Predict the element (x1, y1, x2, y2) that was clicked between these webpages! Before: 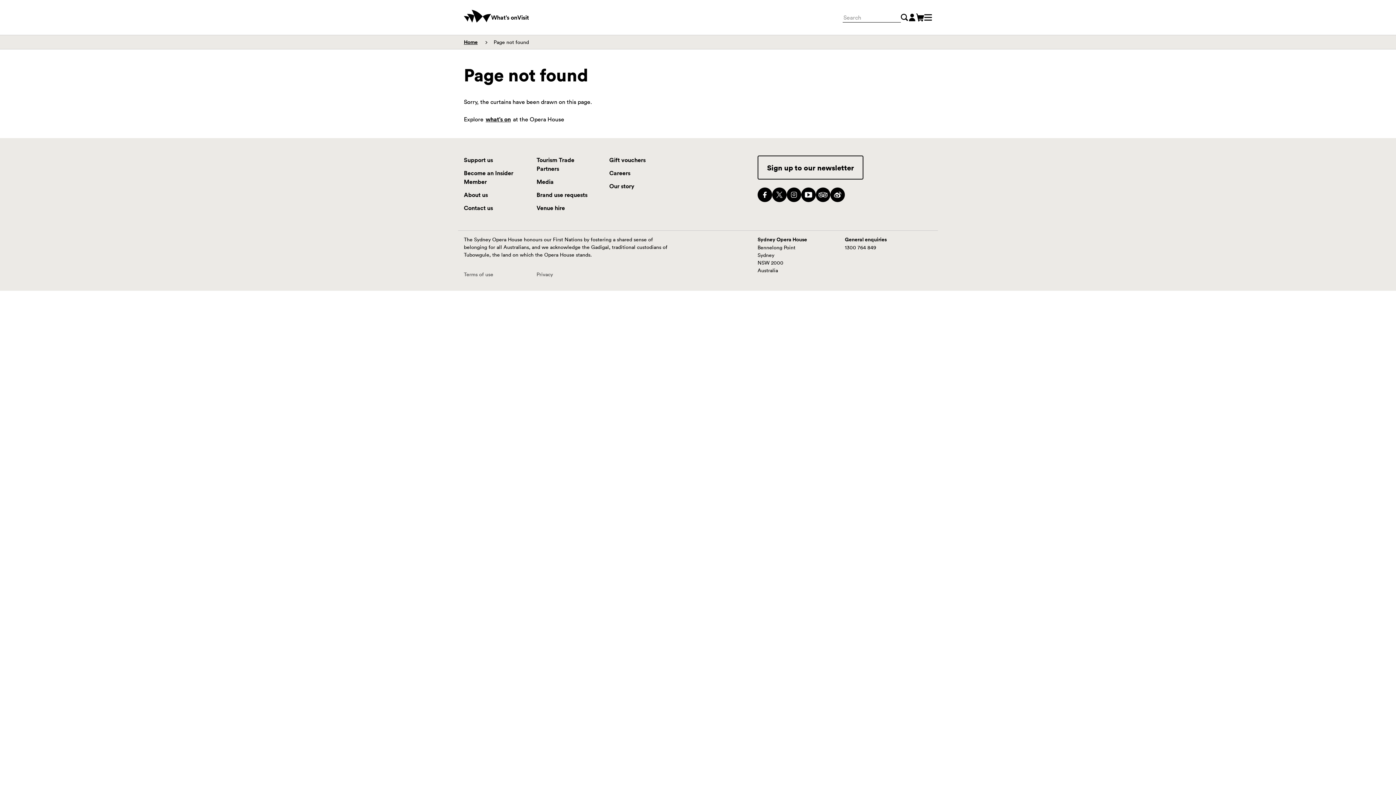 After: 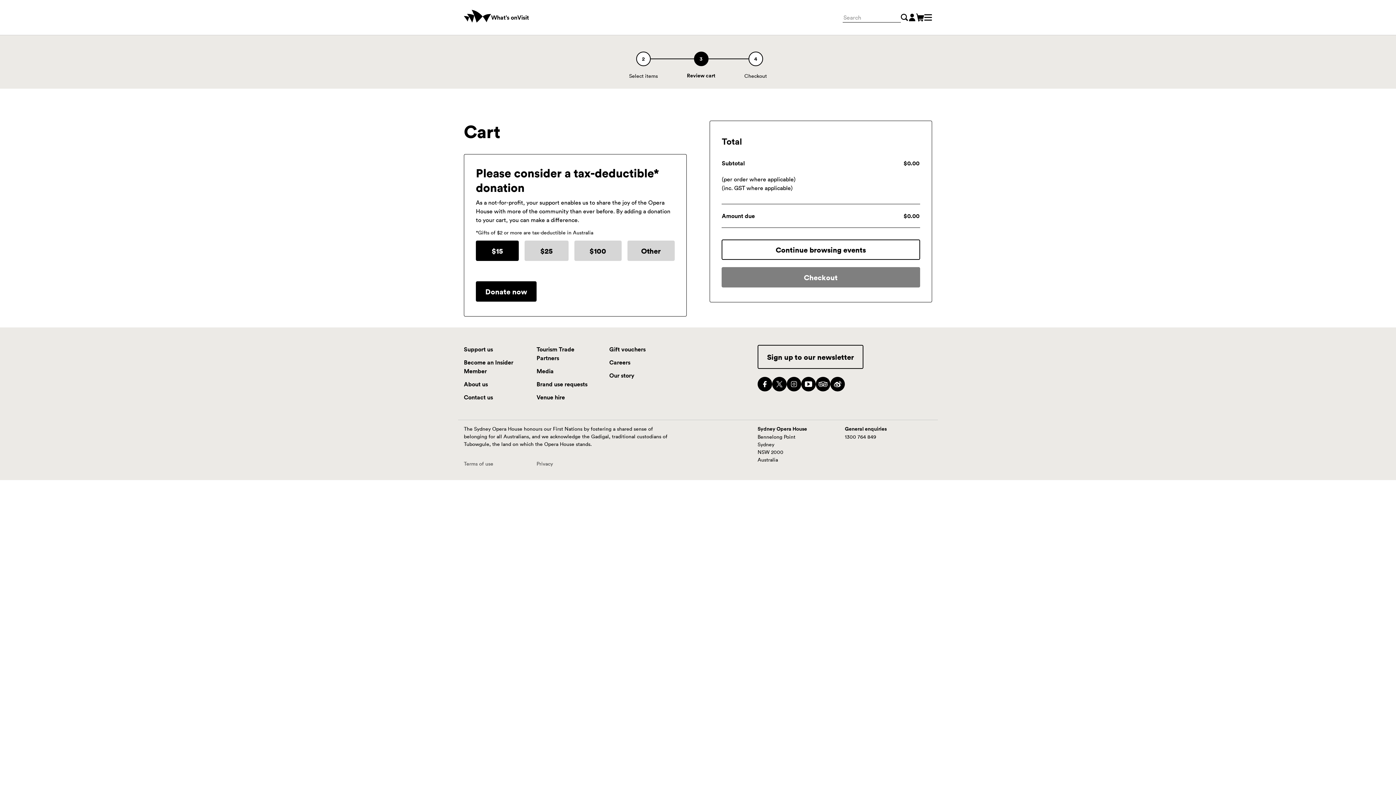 Action: bbox: (916, 15, 924, 23) label: Cart